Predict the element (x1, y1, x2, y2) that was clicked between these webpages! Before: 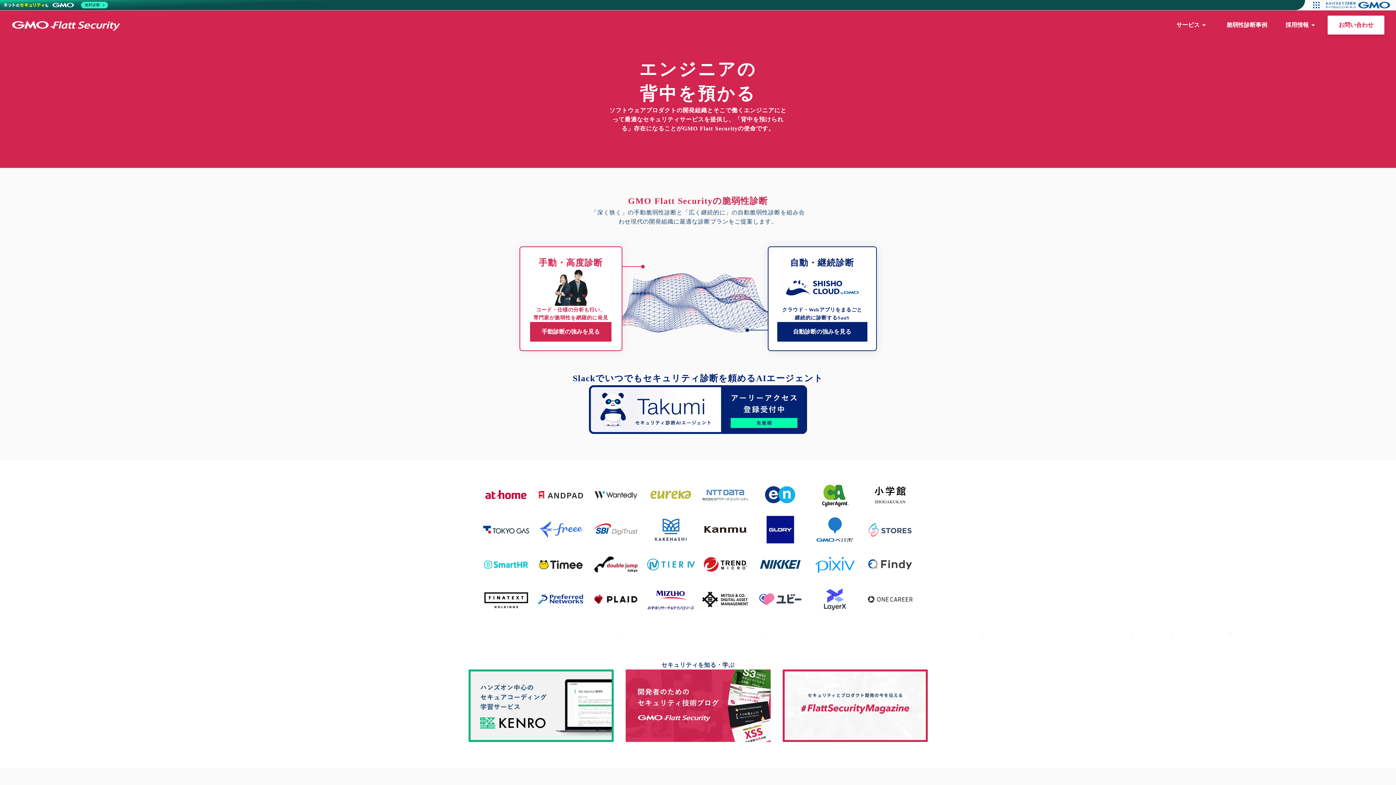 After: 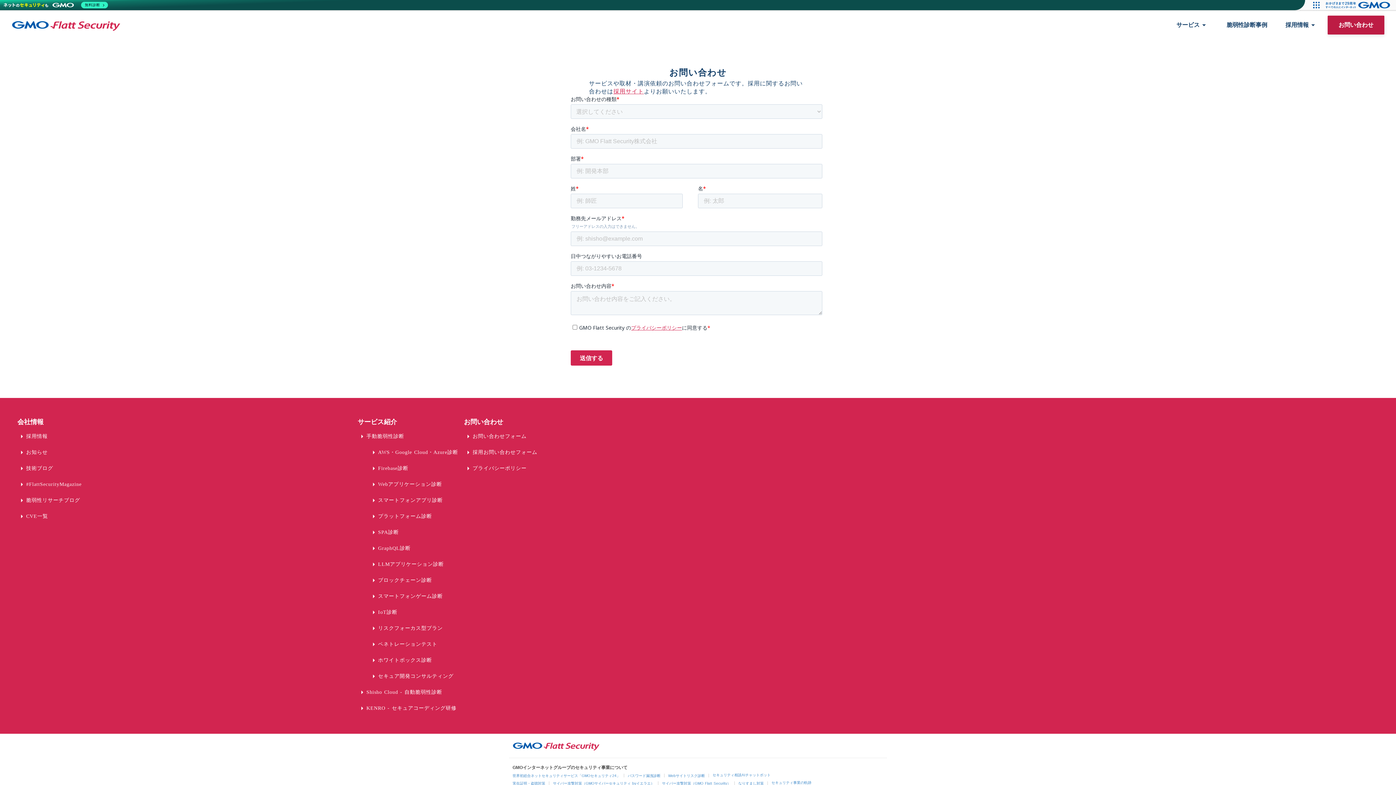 Action: label: お問い合わせ bbox: (1328, 15, 1384, 34)